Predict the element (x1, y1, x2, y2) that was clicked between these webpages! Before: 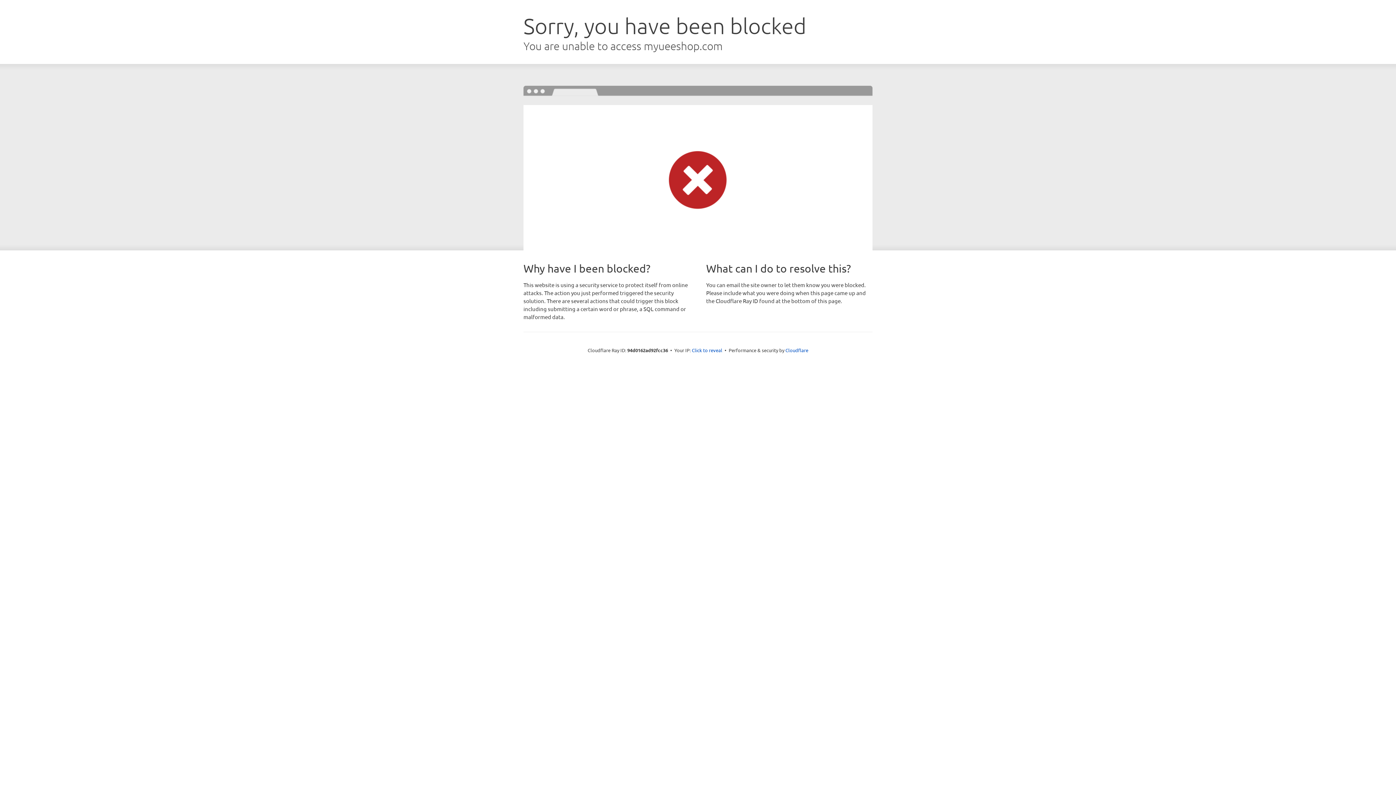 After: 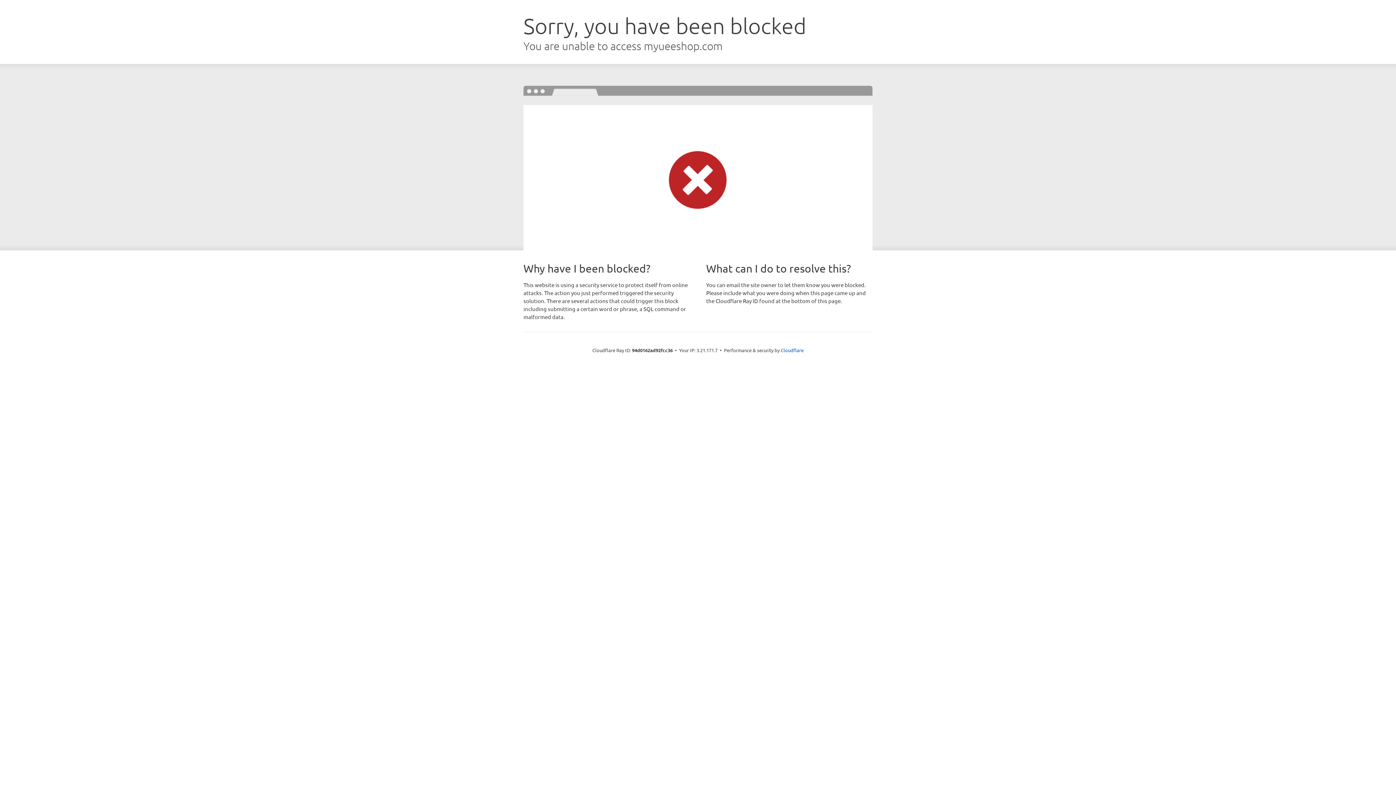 Action: label: Click to reveal bbox: (692, 346, 722, 353)